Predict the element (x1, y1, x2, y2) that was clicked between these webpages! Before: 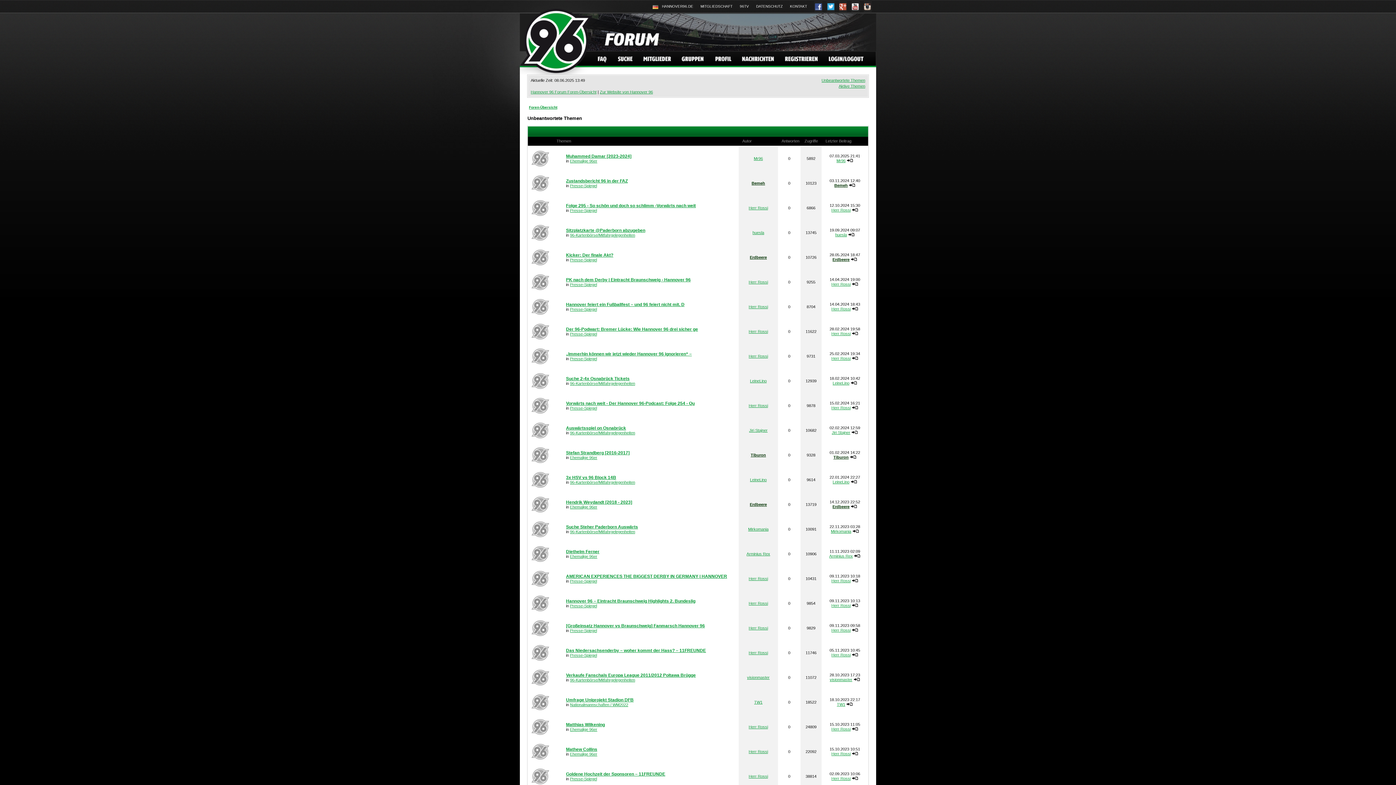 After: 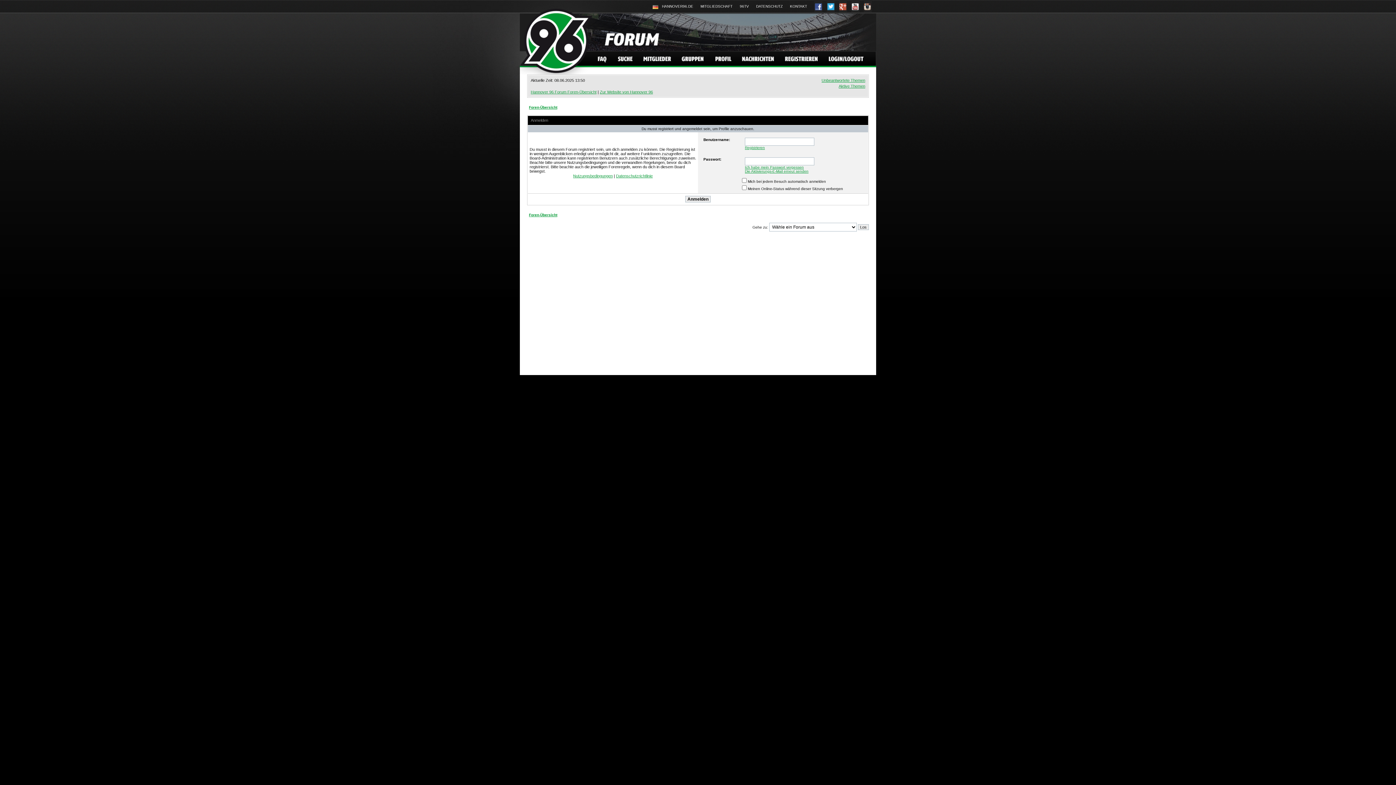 Action: label: Bemeh bbox: (751, 181, 765, 185)